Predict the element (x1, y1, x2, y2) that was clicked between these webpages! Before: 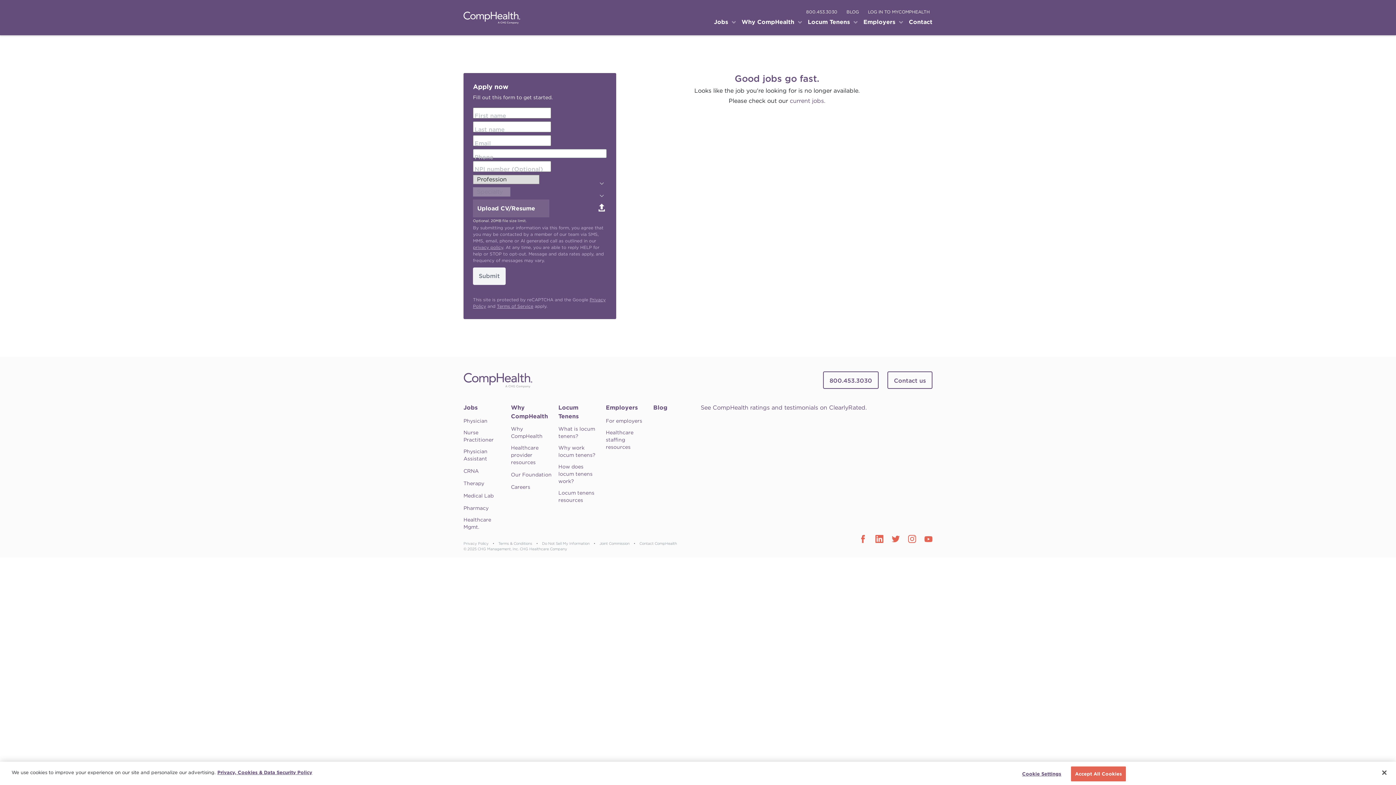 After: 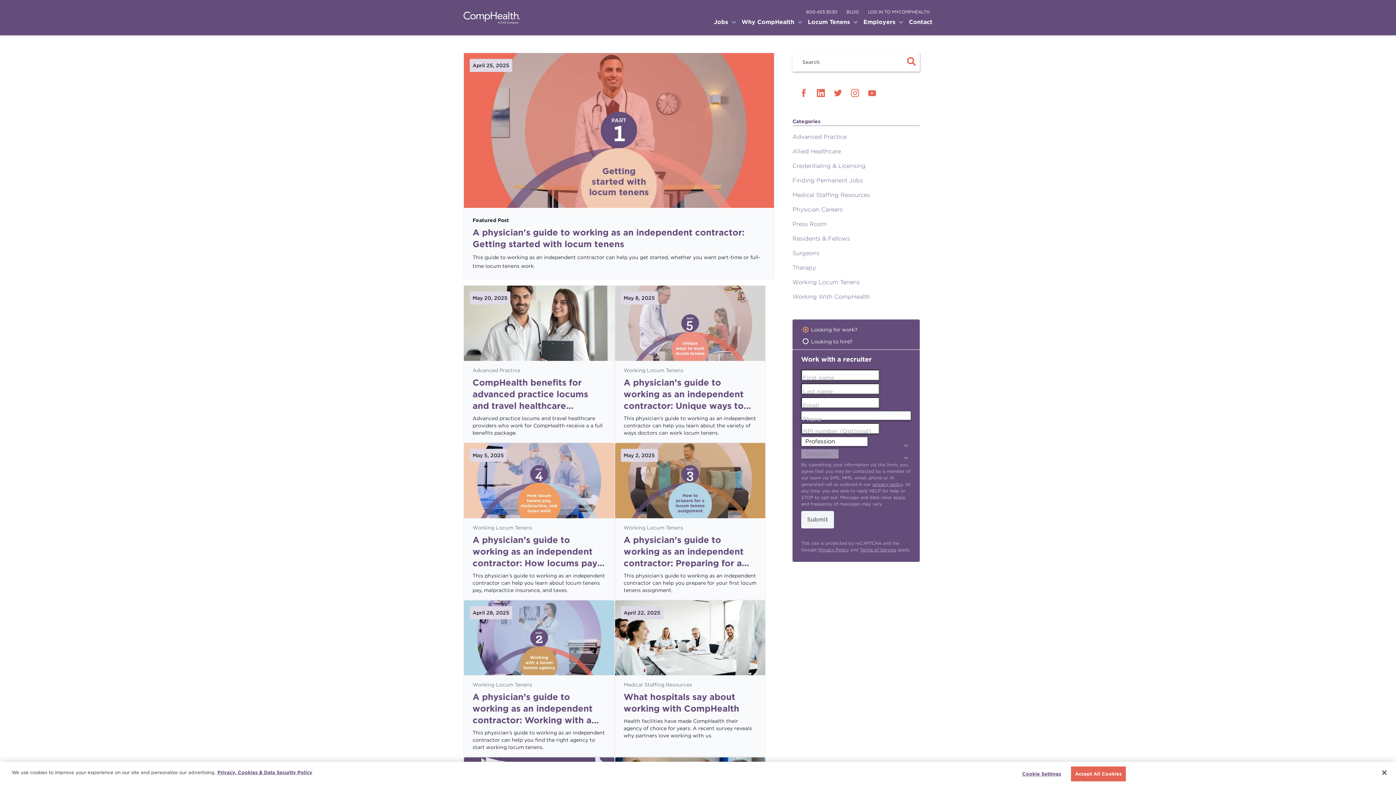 Action: label: Blog bbox: (653, 403, 667, 412)